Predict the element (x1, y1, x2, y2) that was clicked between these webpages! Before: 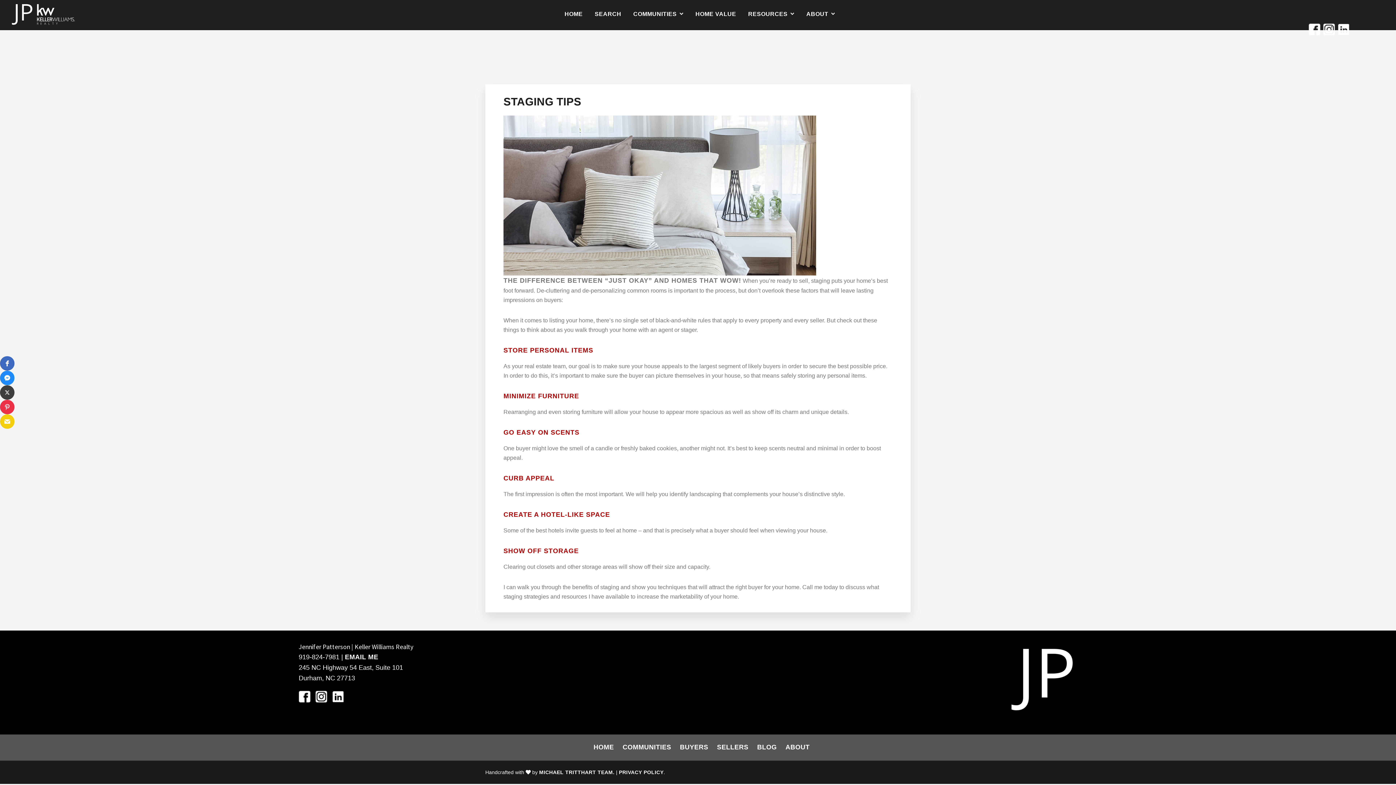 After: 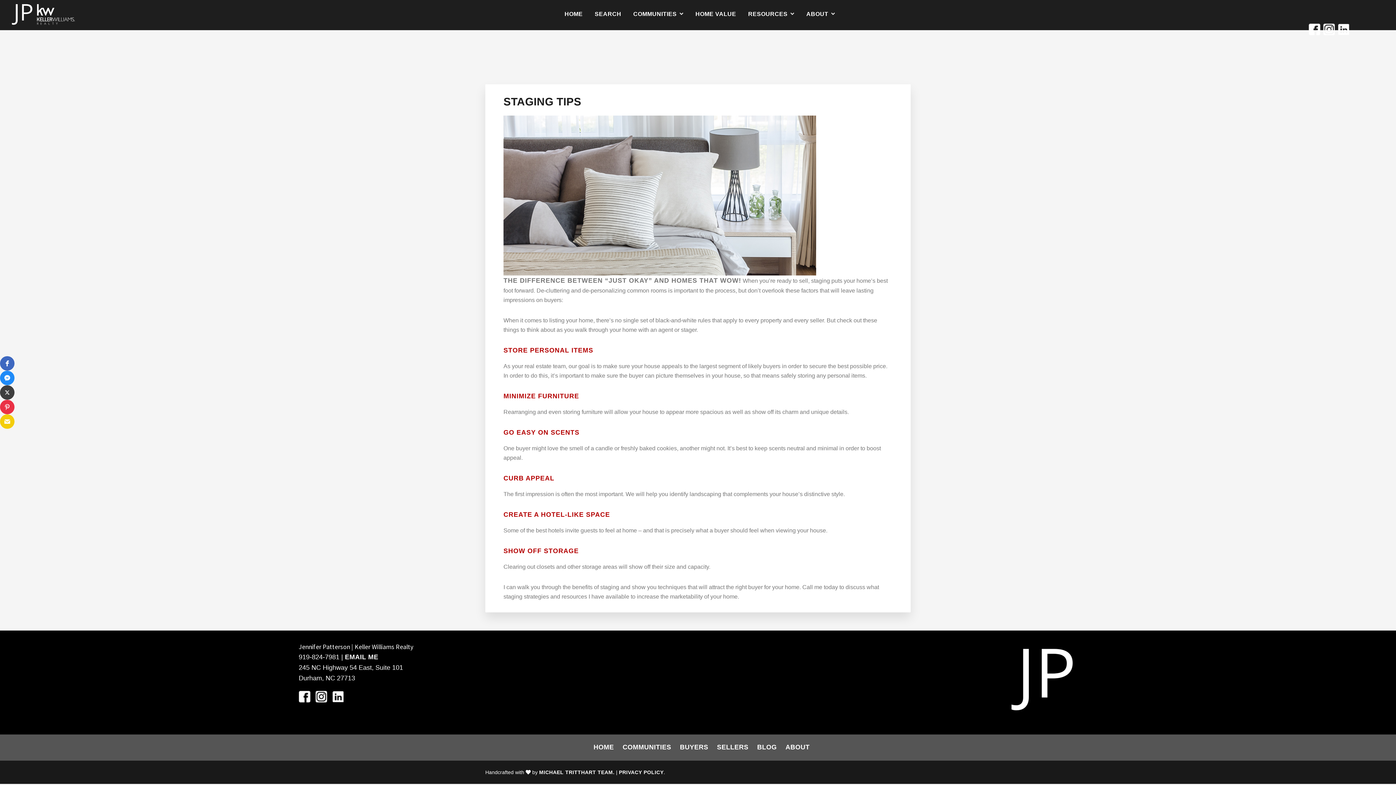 Action: bbox: (332, 691, 347, 706)